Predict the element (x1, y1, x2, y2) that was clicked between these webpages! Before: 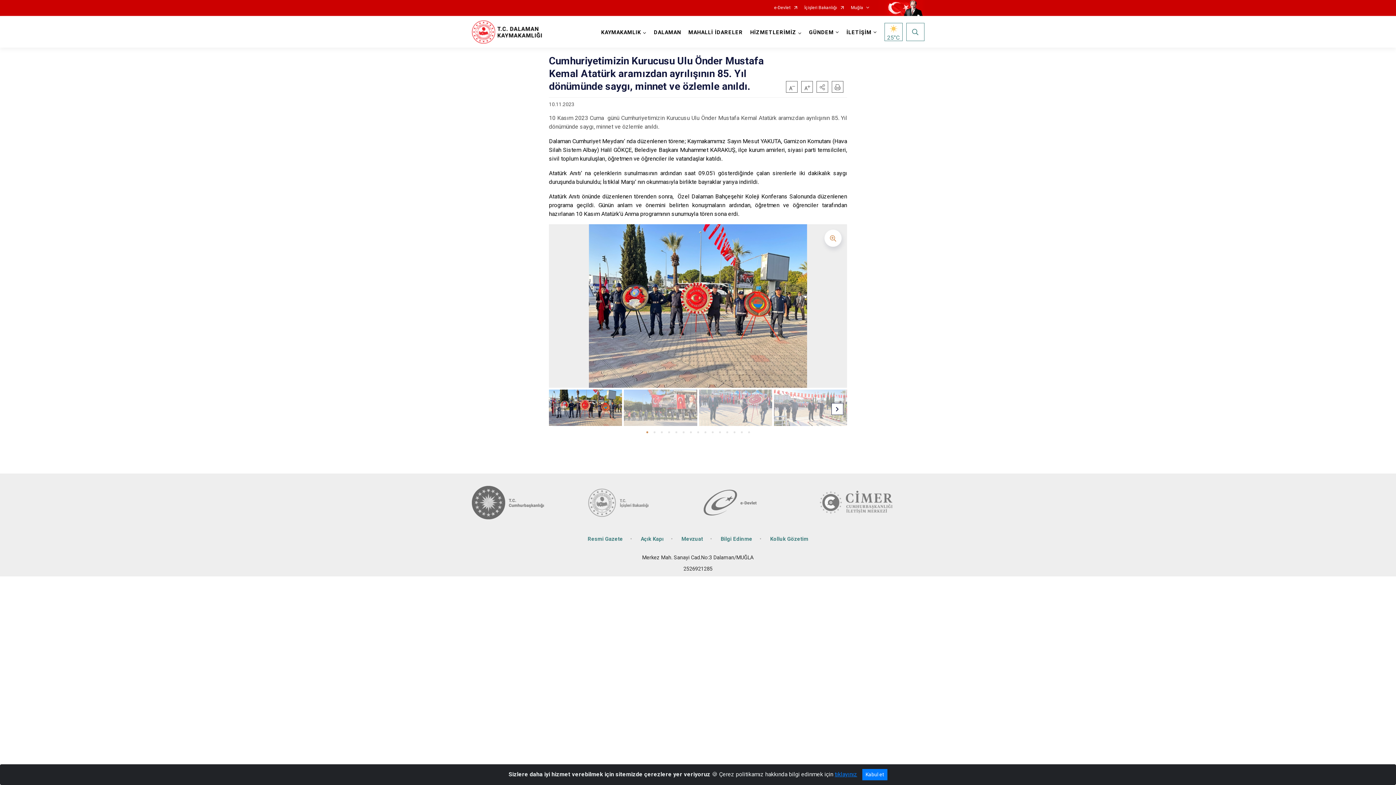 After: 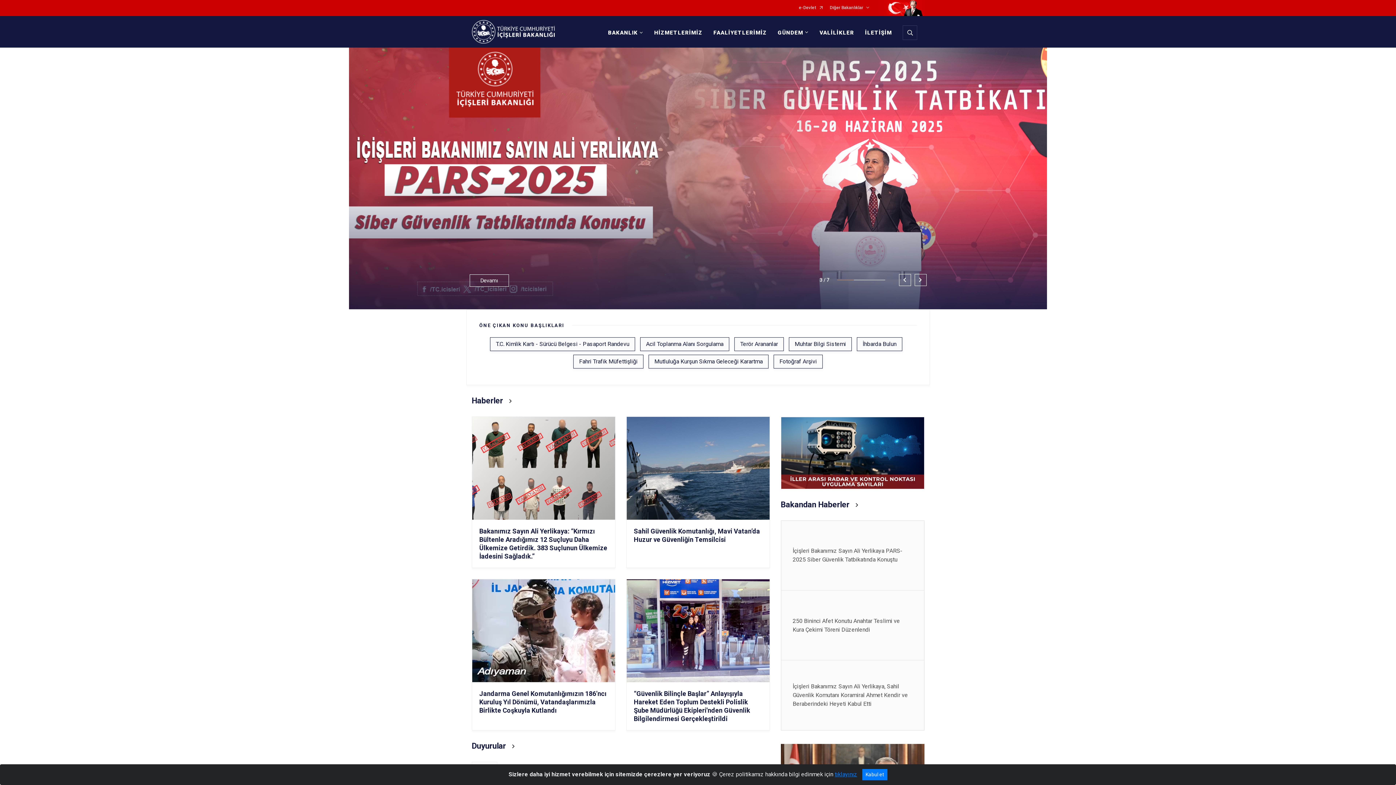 Action: bbox: (587, 486, 692, 519)